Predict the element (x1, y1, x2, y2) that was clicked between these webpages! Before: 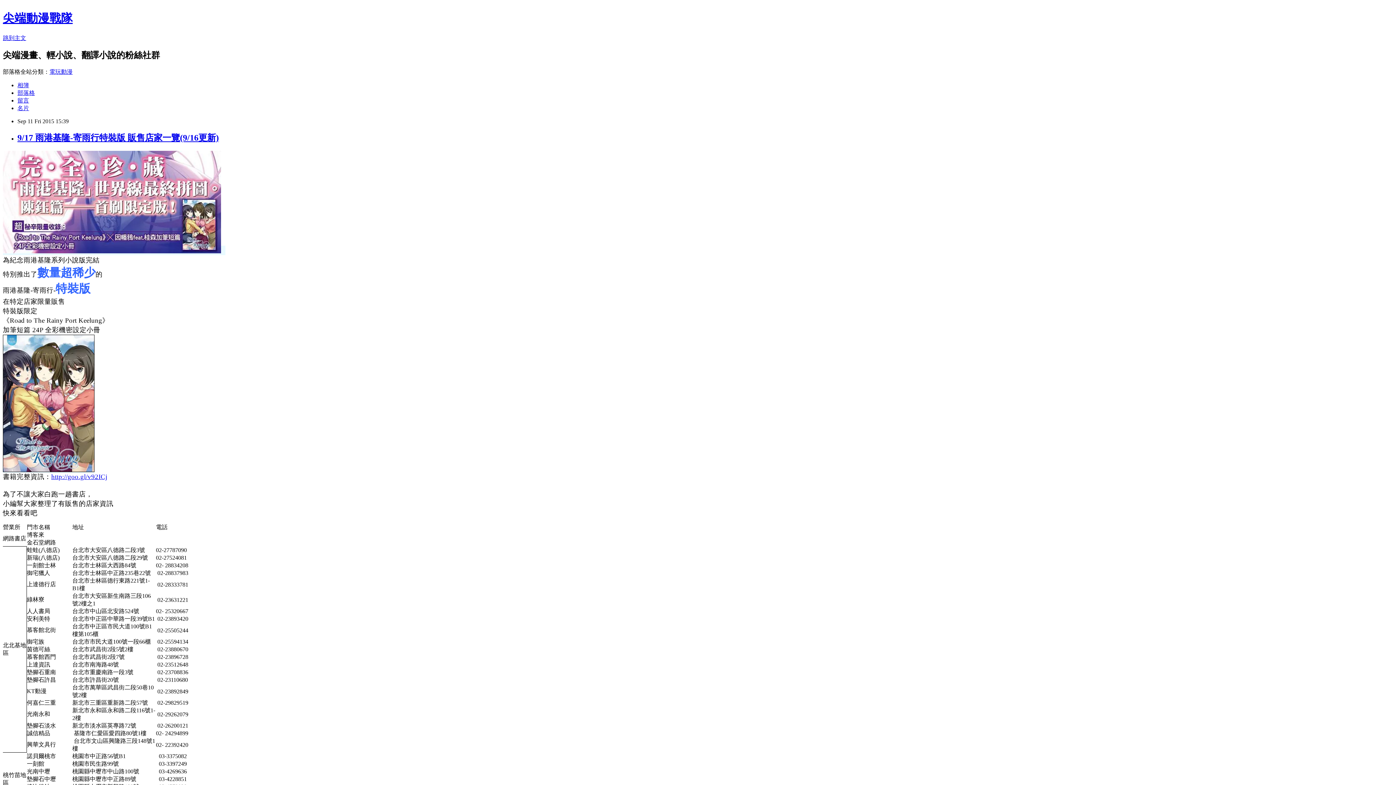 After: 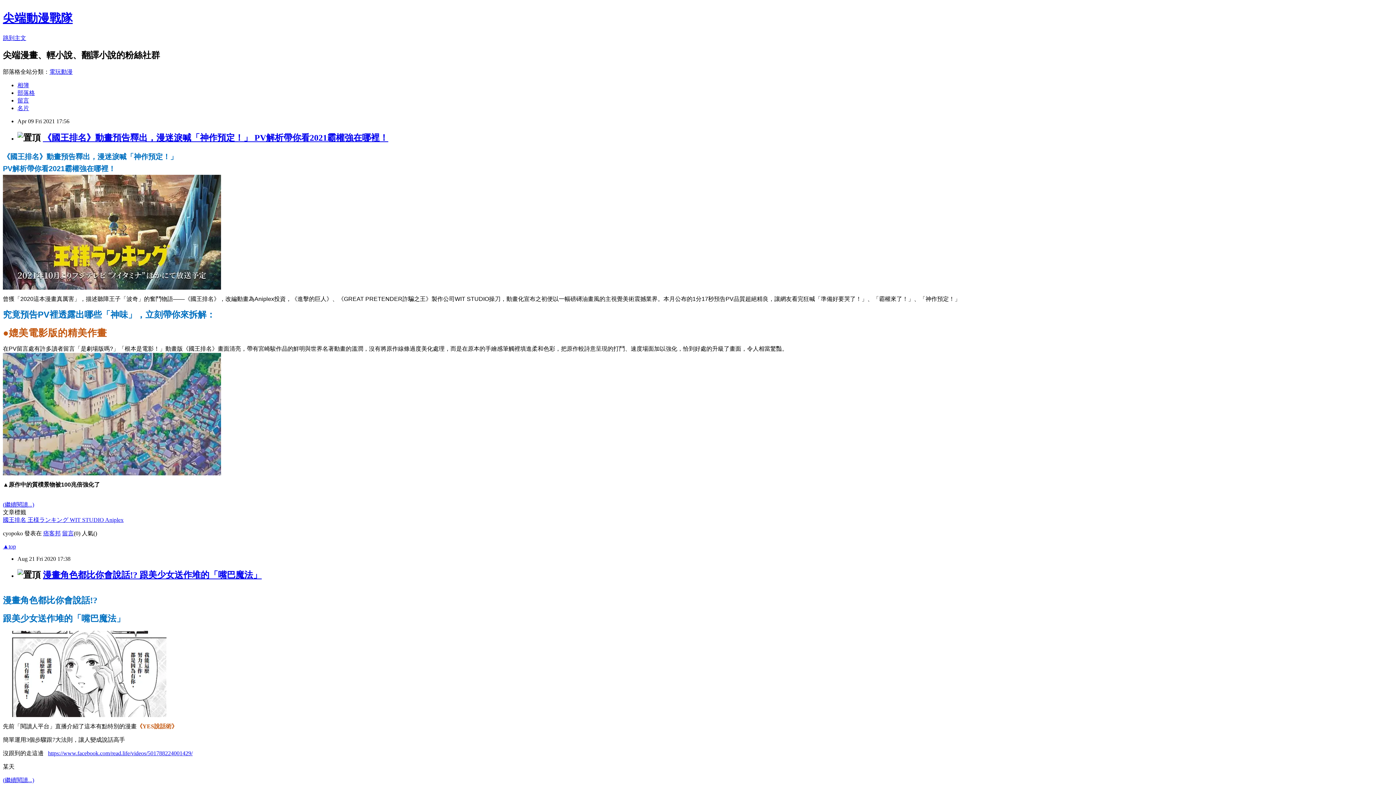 Action: label: 部落格 bbox: (17, 89, 34, 95)